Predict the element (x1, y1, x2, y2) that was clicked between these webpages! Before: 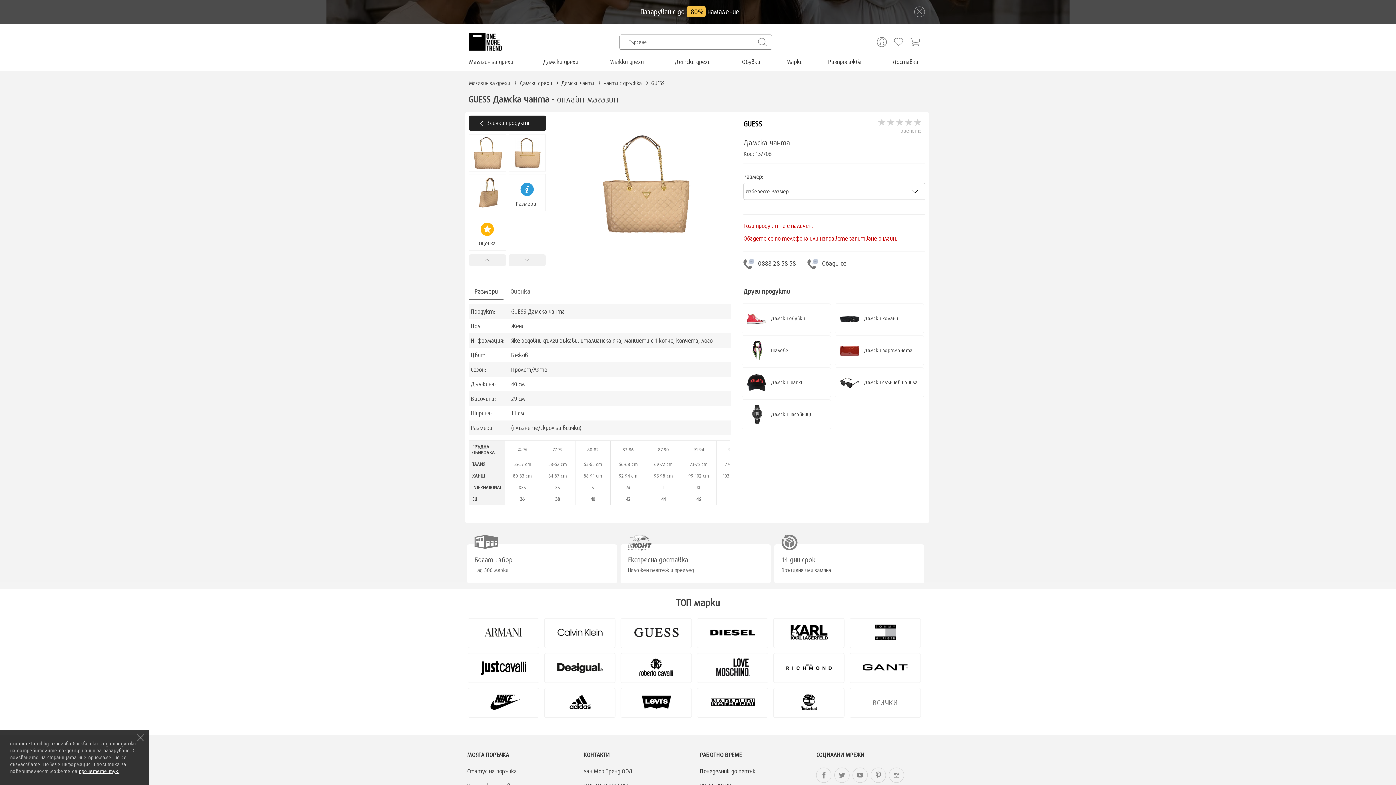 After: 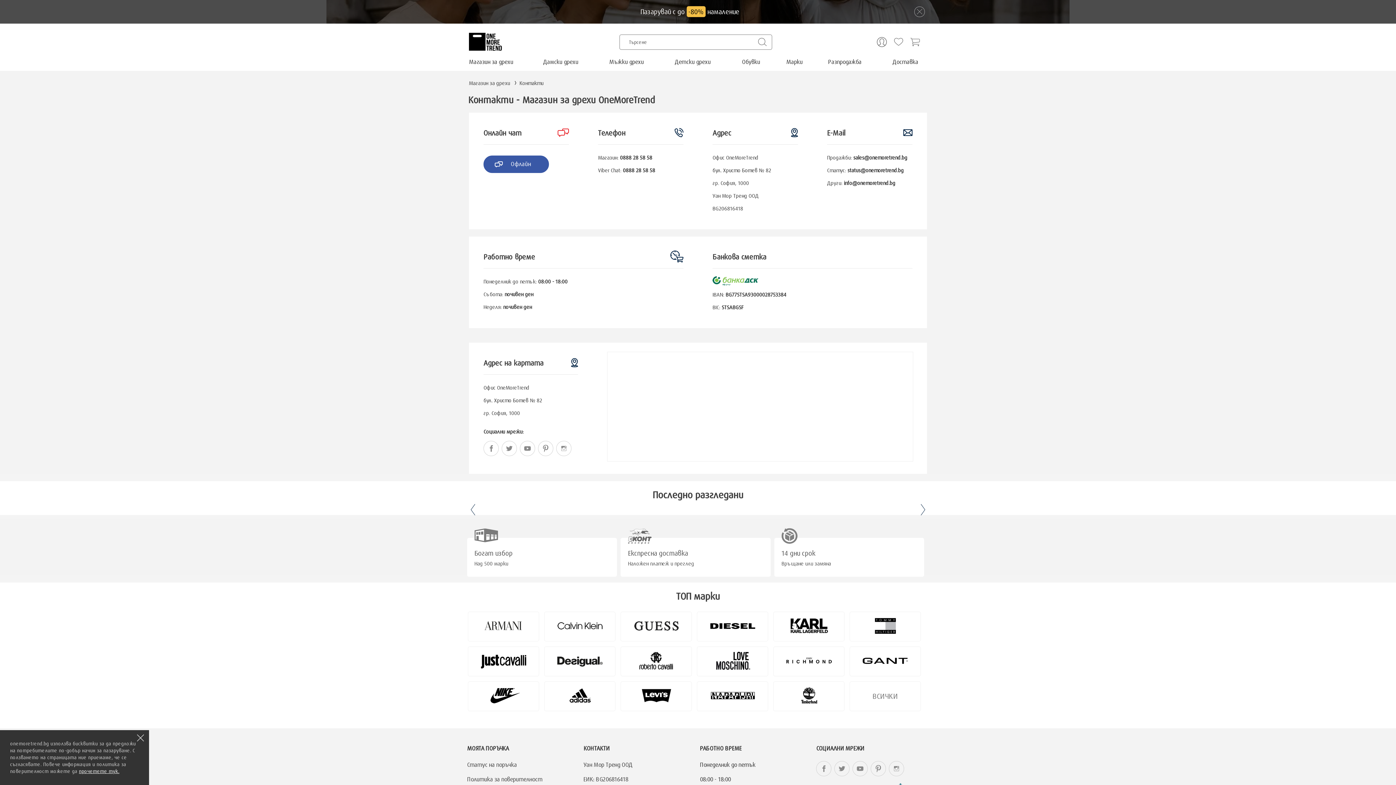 Action: bbox: (583, 768, 695, 775) label: Уан Мор Тренд ООД